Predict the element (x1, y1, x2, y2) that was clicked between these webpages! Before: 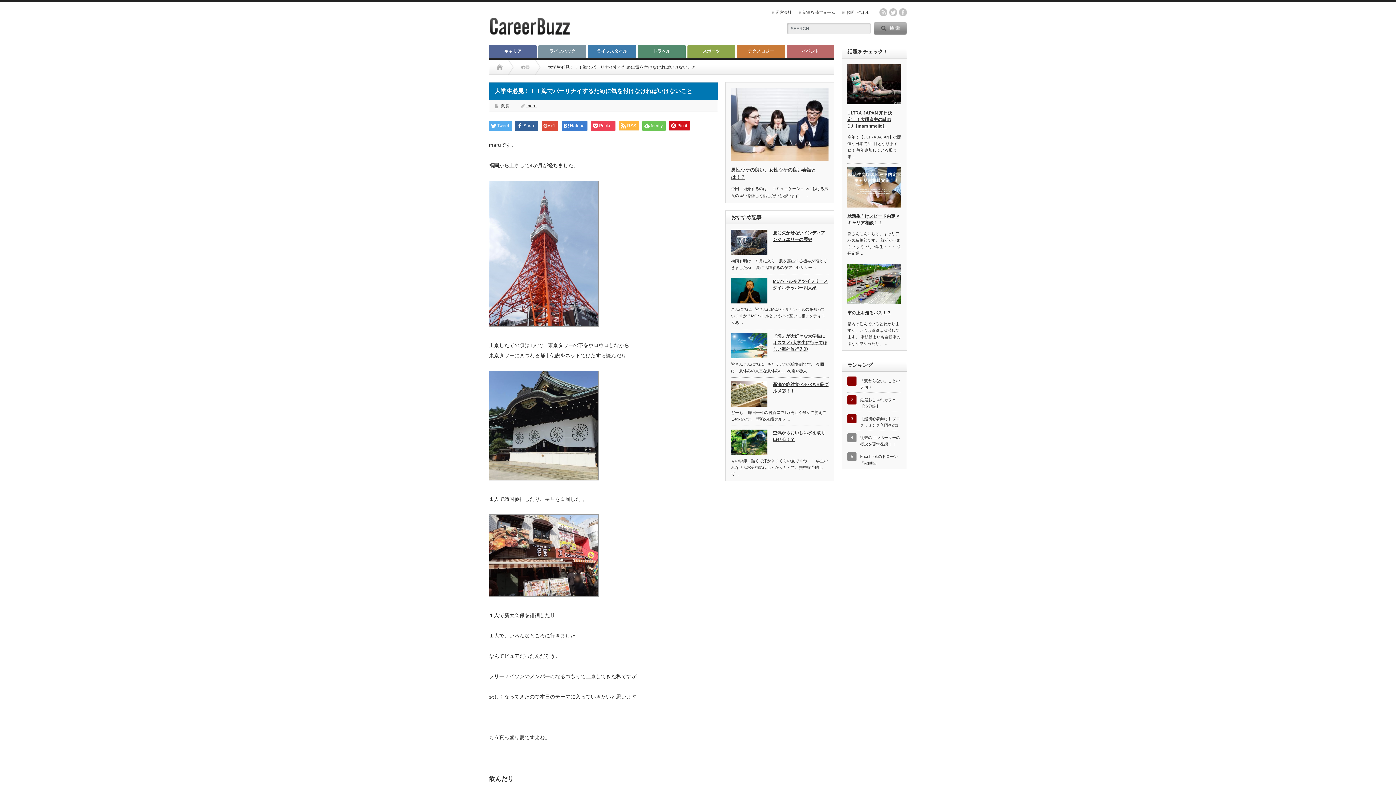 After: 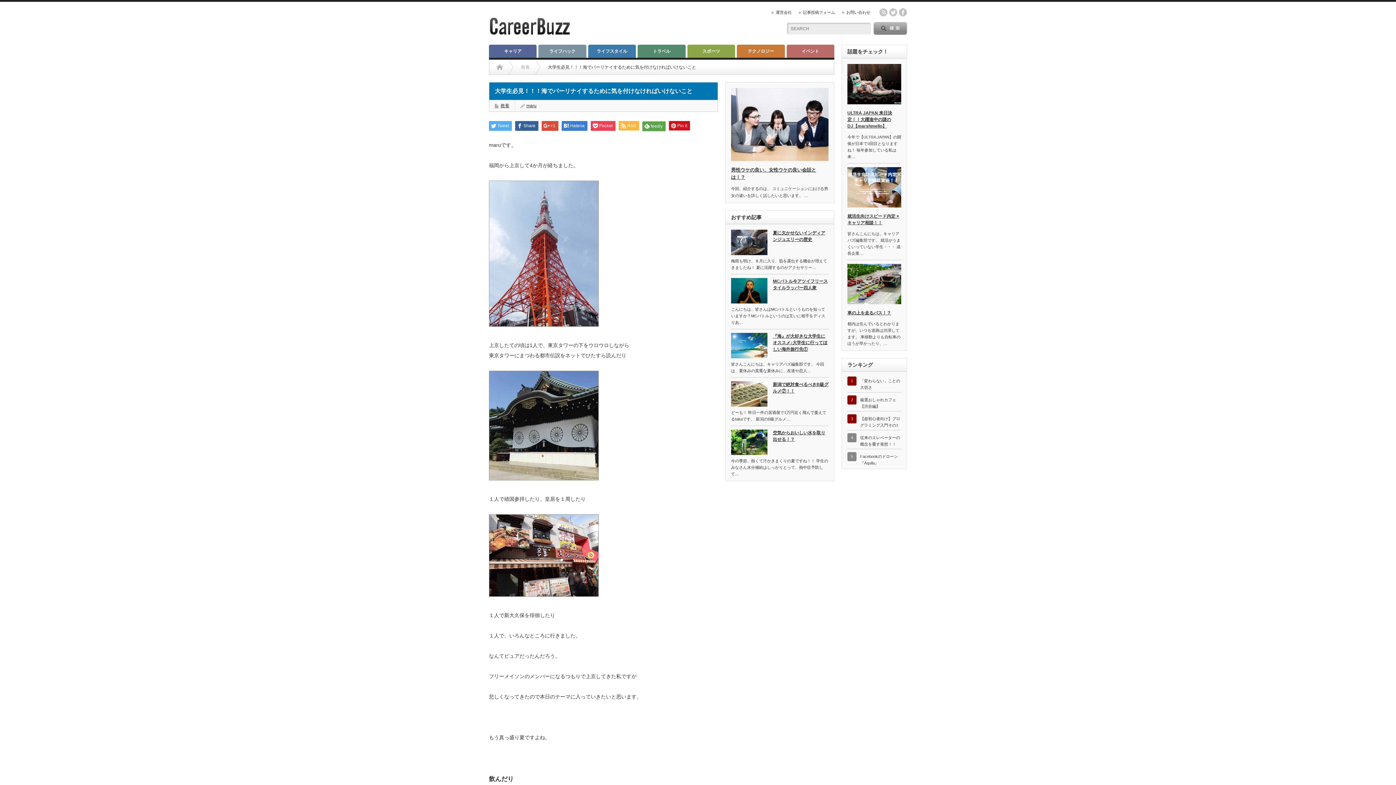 Action: bbox: (642, 121, 665, 130) label: feedly